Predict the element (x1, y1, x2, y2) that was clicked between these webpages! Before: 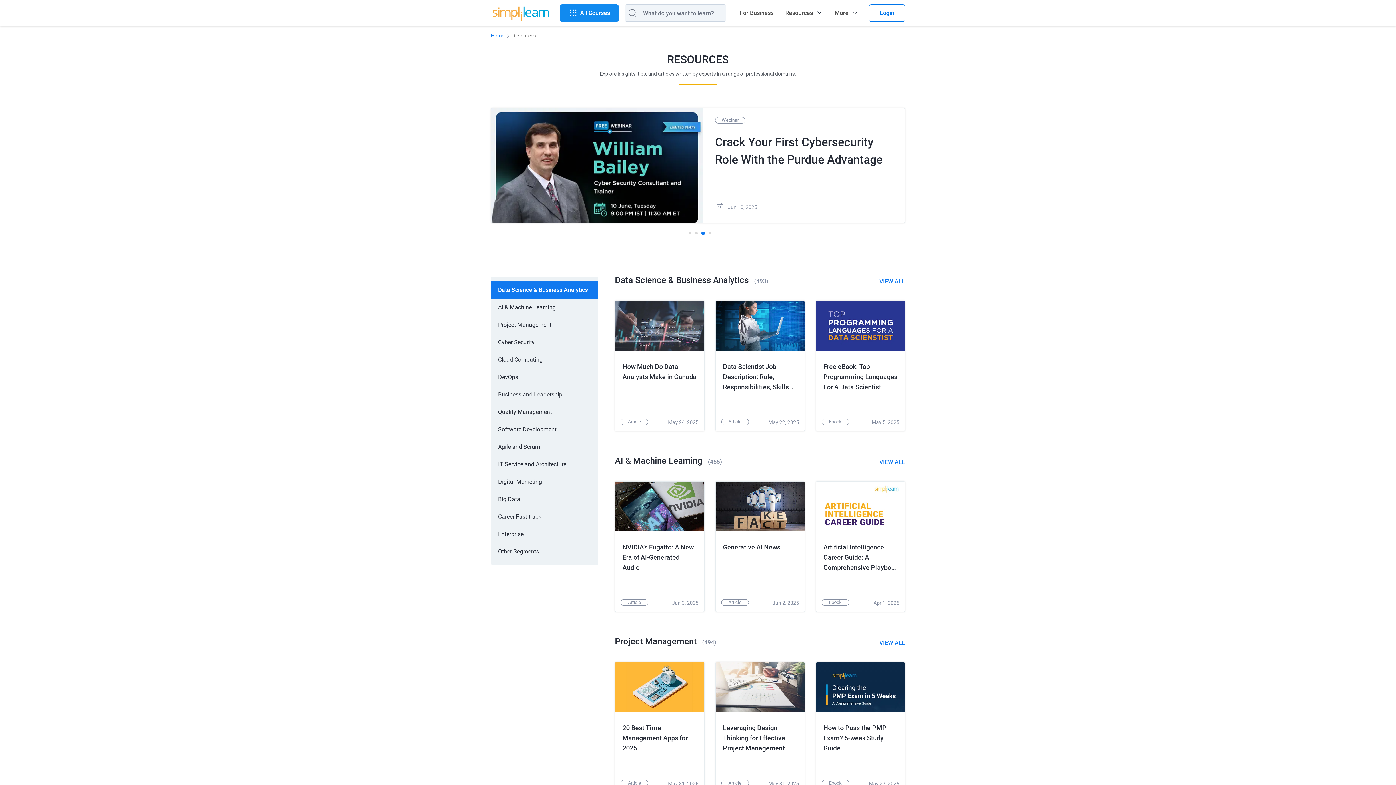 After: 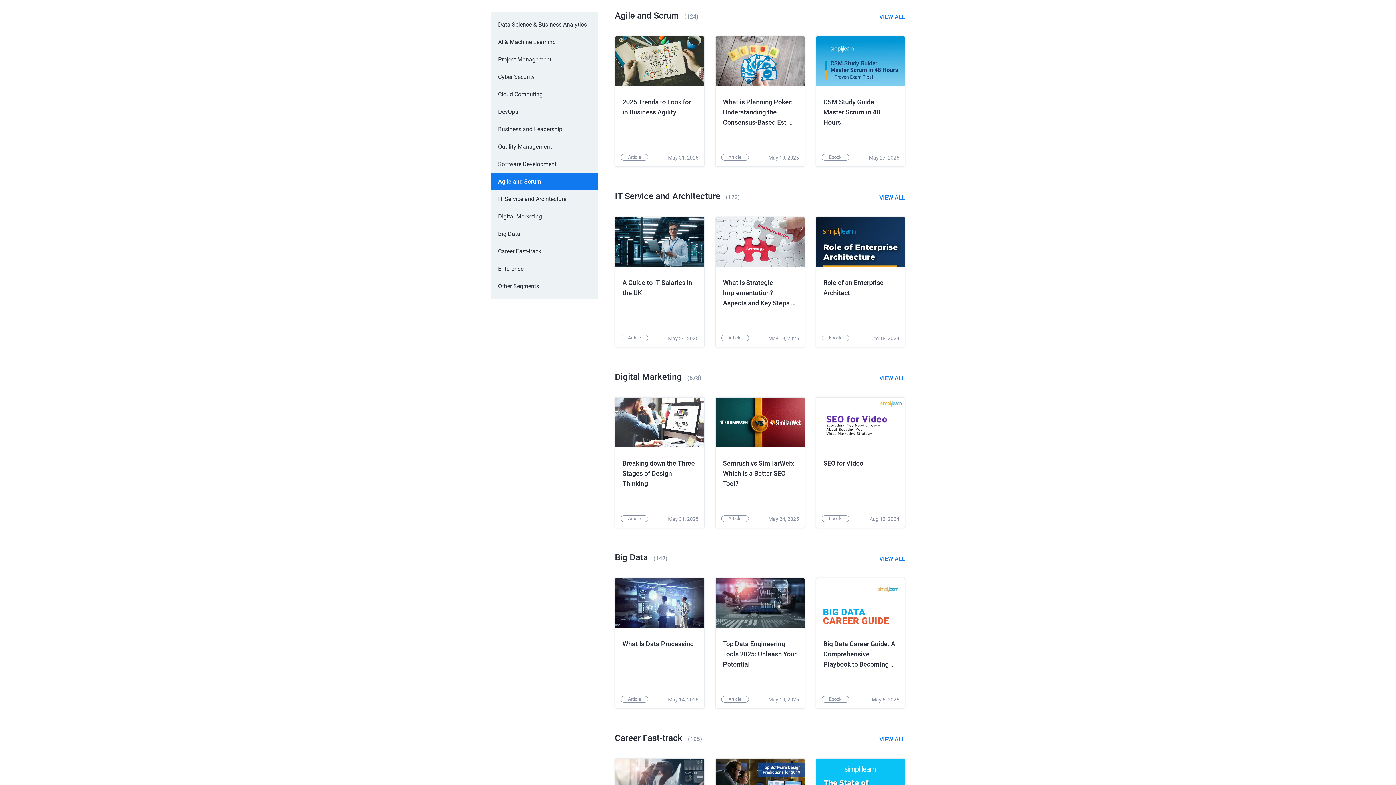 Action: bbox: (490, 438, 598, 456) label: Agile and Scrum